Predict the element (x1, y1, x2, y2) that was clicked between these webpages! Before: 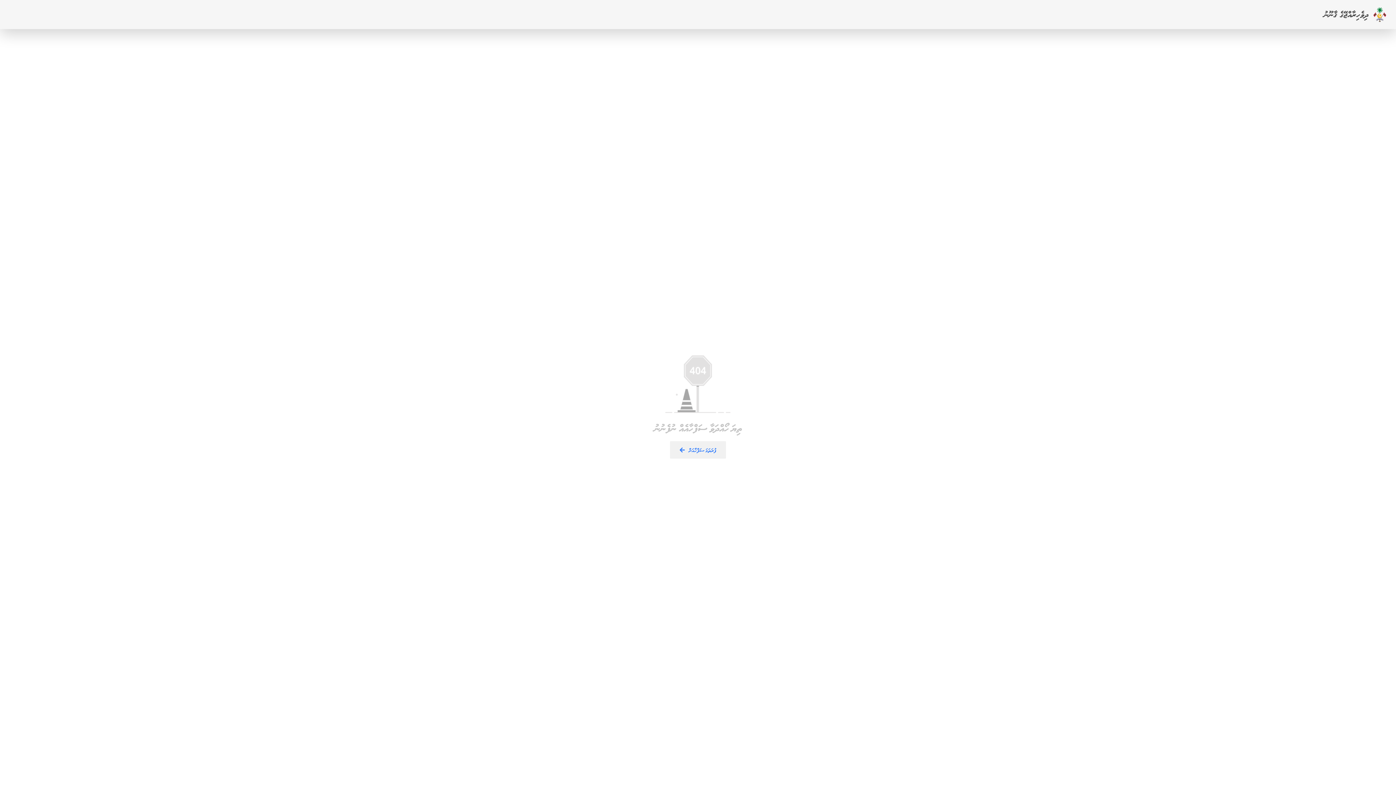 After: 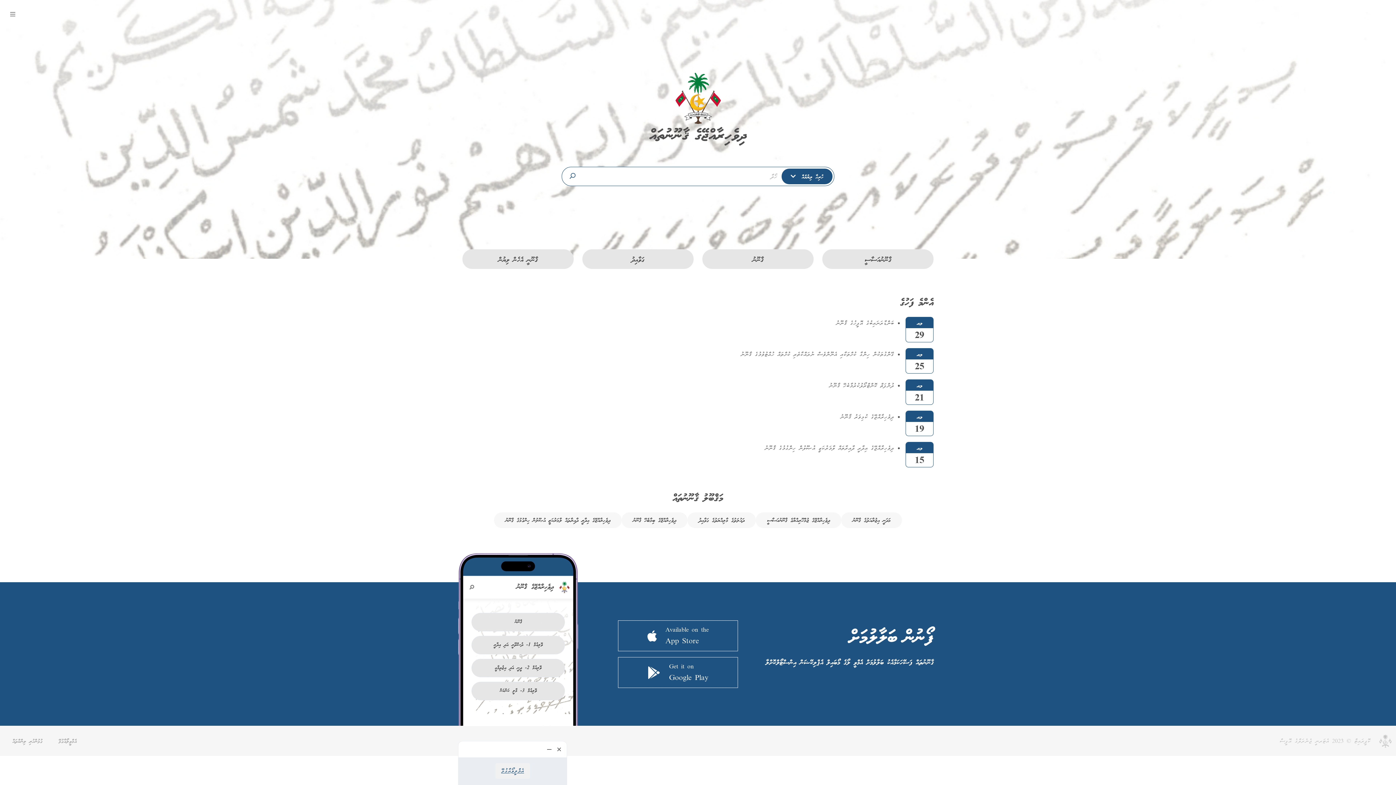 Action: label: ދިވެހިރާއްޖޭގެ ޤާނޫނު bbox: (1319, 3, 1386, 25)